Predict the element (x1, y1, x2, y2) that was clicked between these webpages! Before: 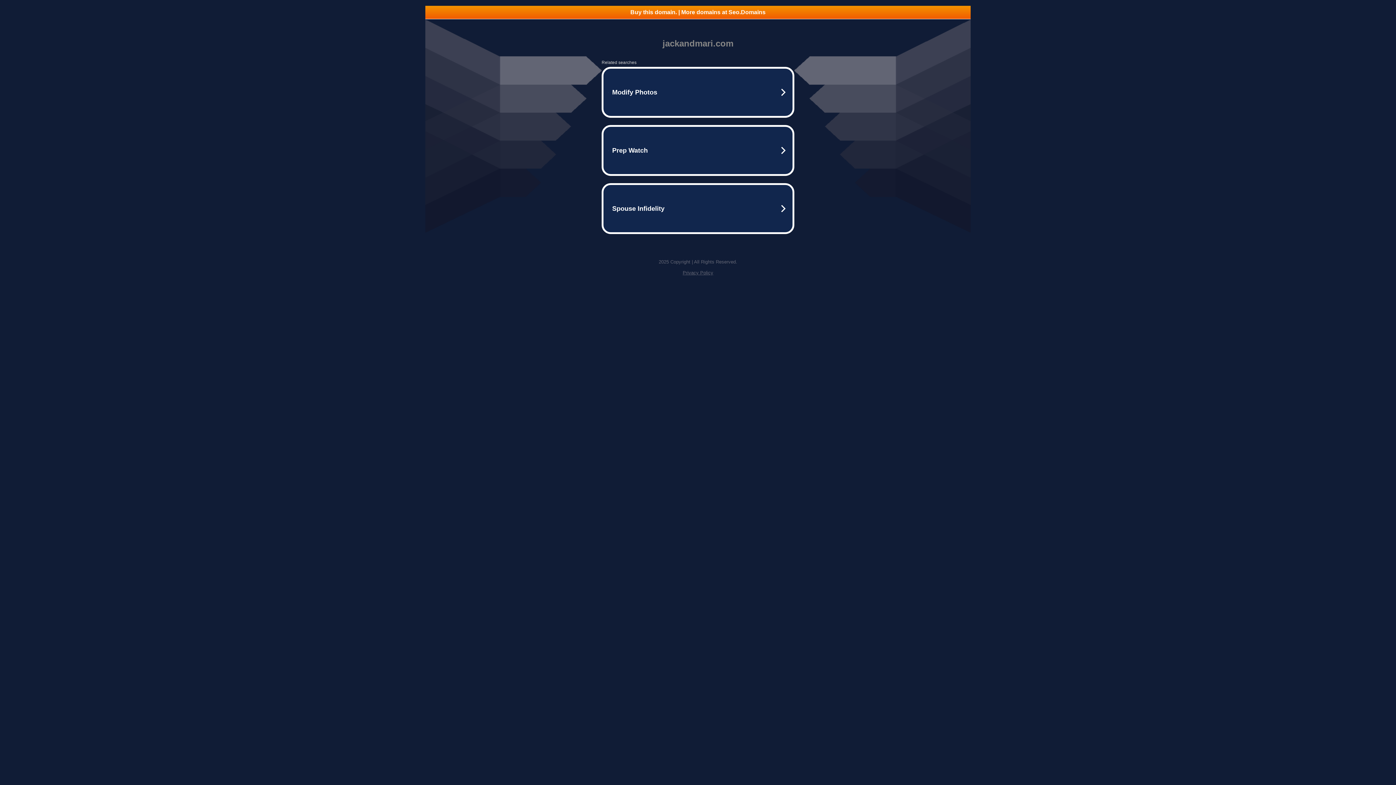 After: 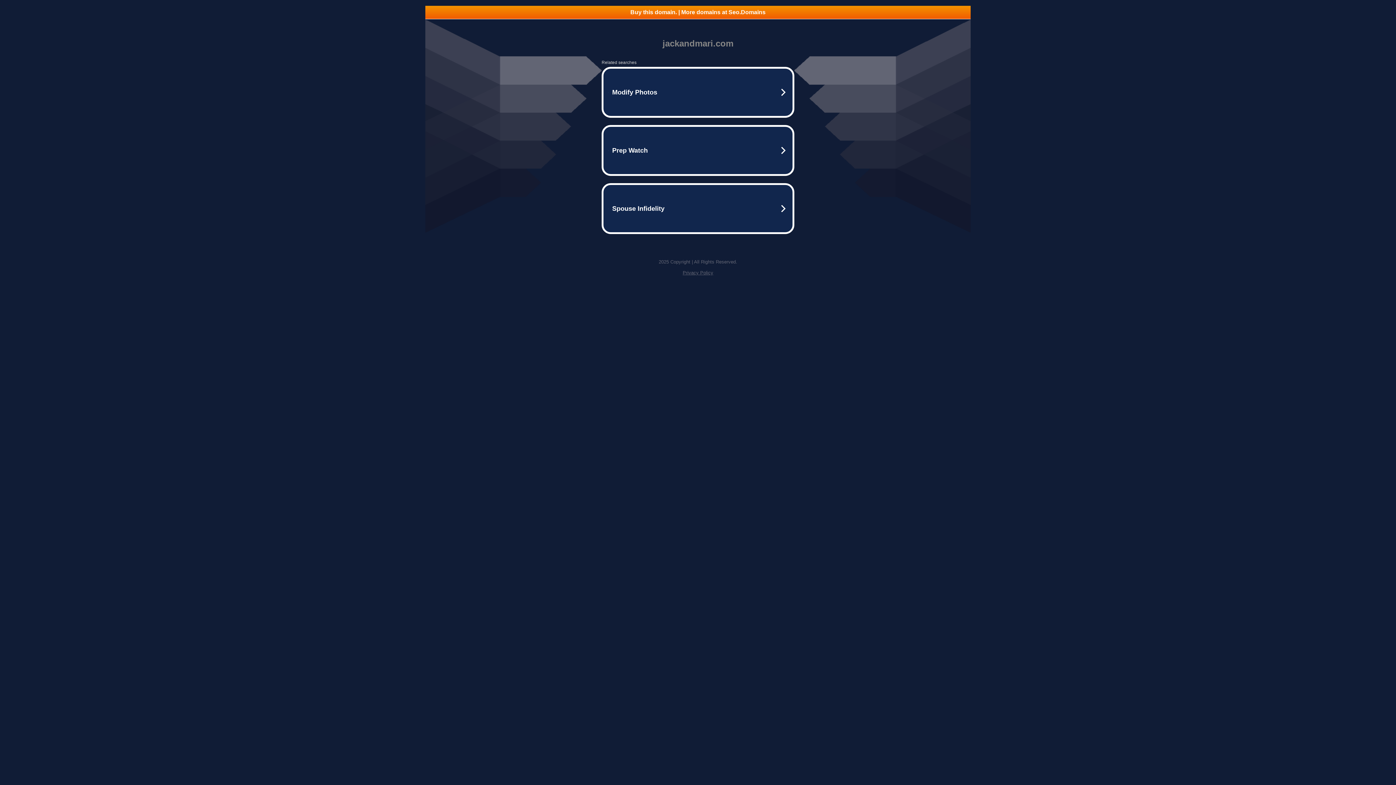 Action: label: Buy this domain. | More domains at Seo.Domains bbox: (425, 5, 970, 18)